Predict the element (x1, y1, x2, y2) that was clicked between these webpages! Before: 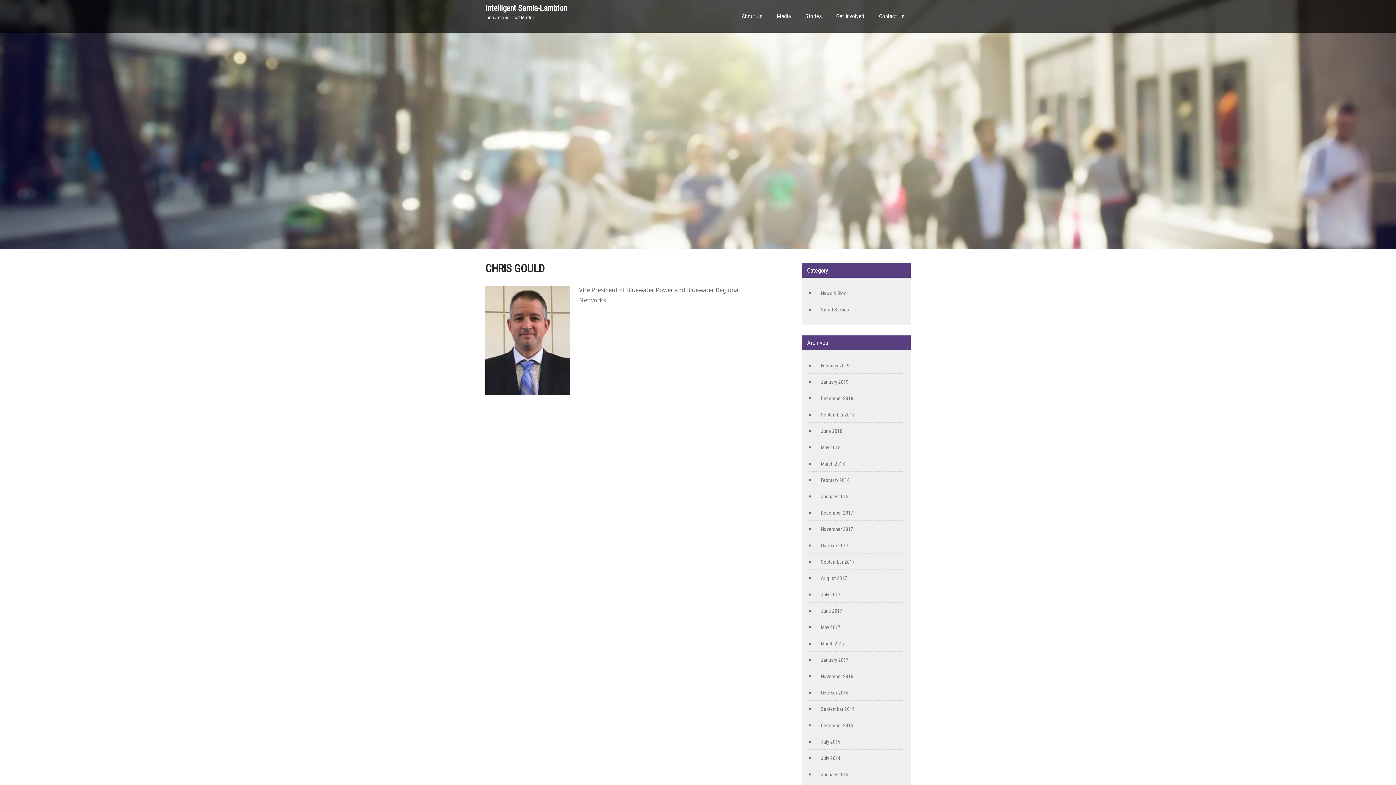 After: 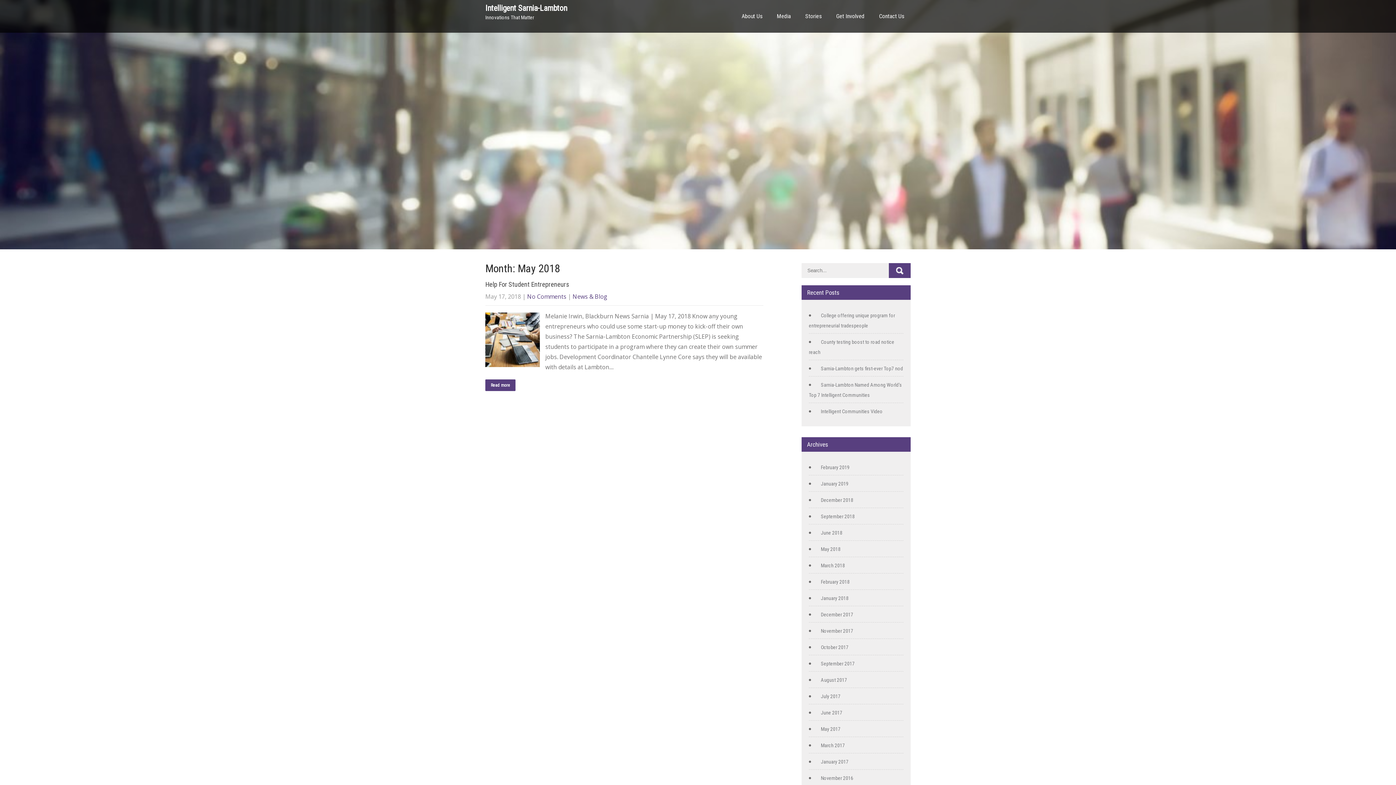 Action: label: May 2018 bbox: (817, 444, 840, 450)